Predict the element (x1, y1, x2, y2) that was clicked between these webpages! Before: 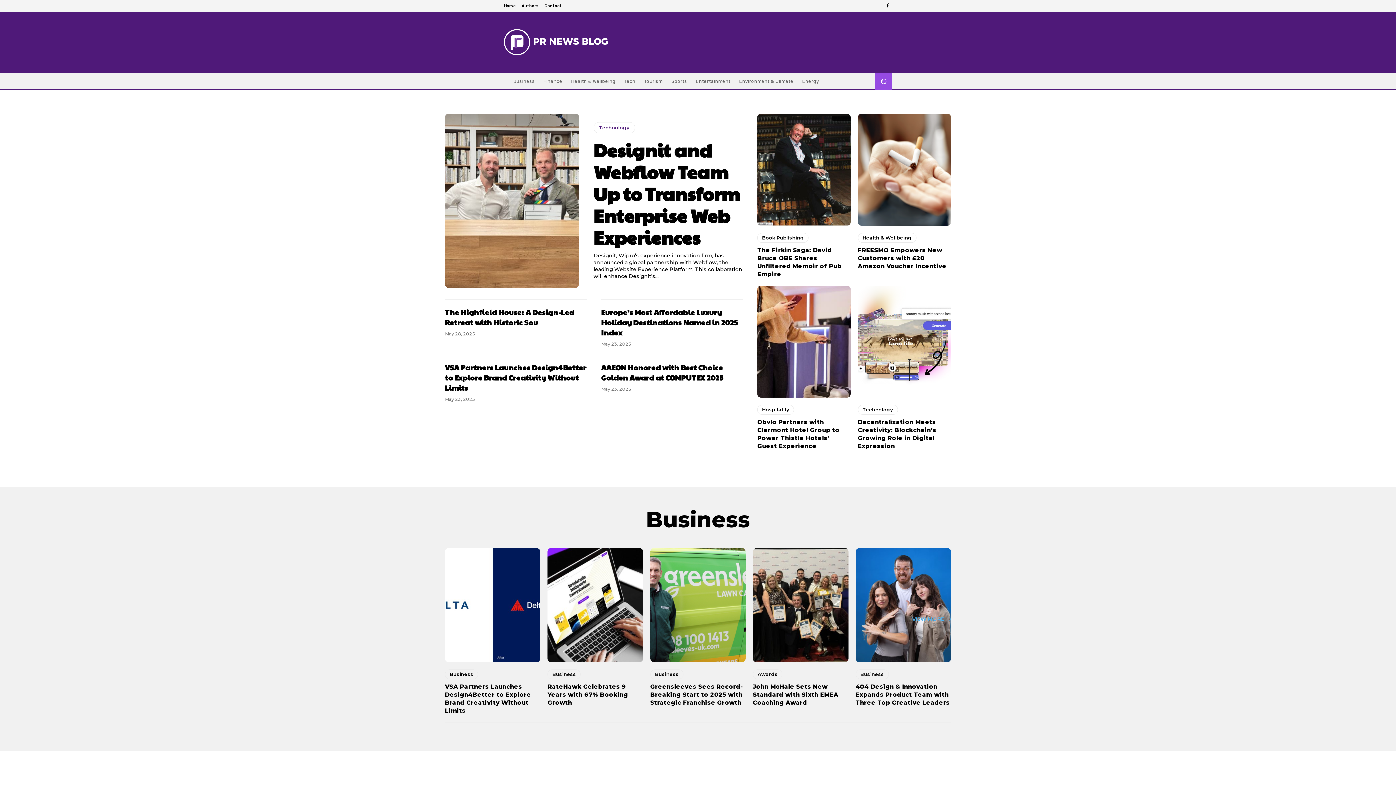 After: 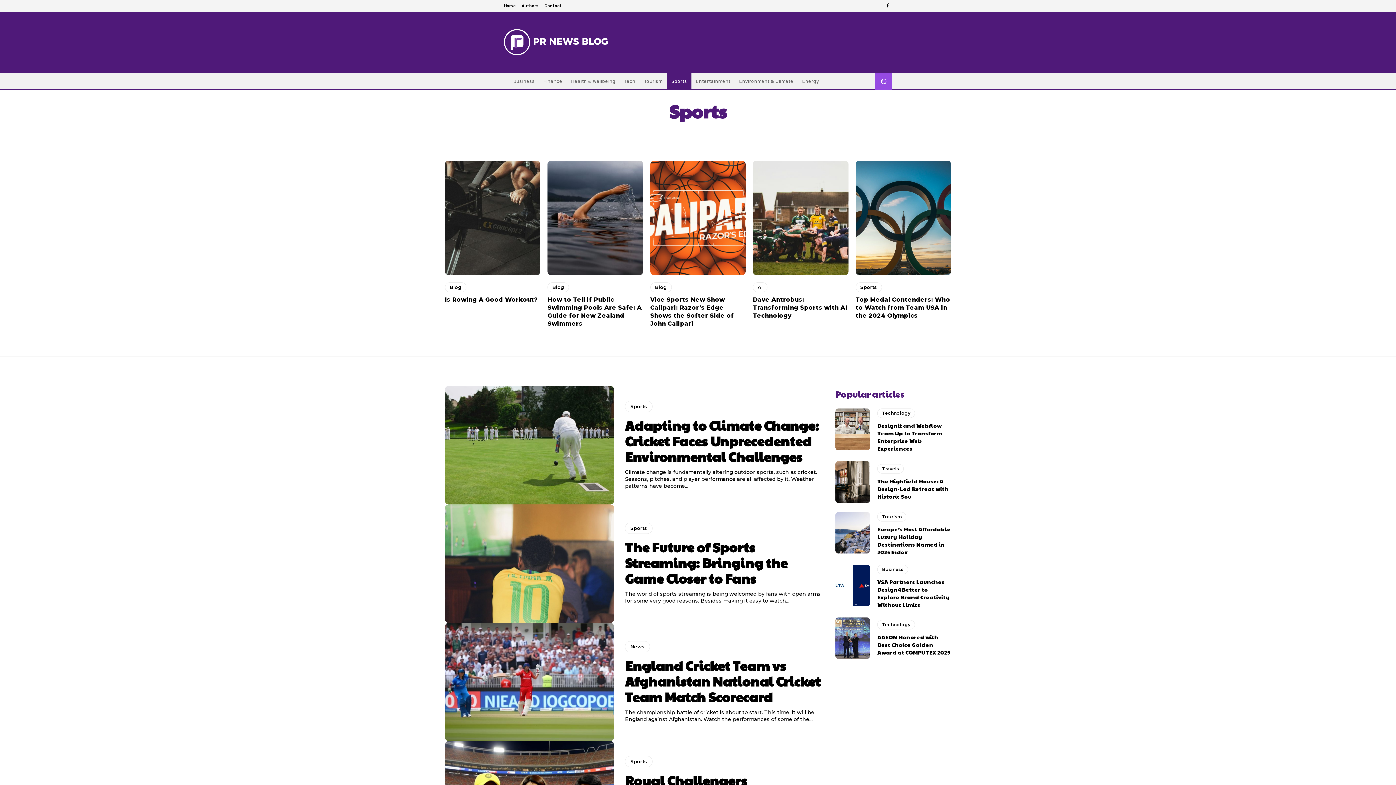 Action: bbox: (667, 72, 691, 90) label: Sports